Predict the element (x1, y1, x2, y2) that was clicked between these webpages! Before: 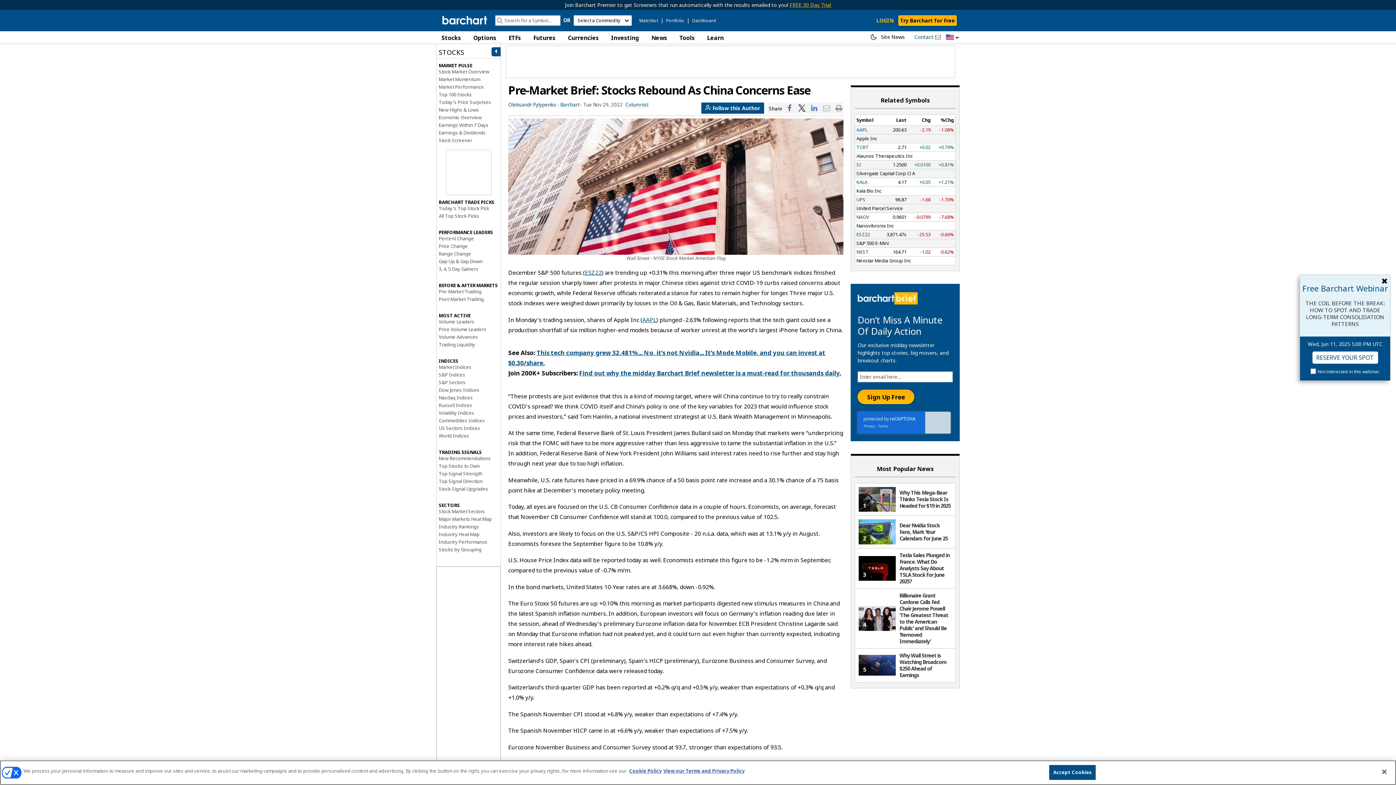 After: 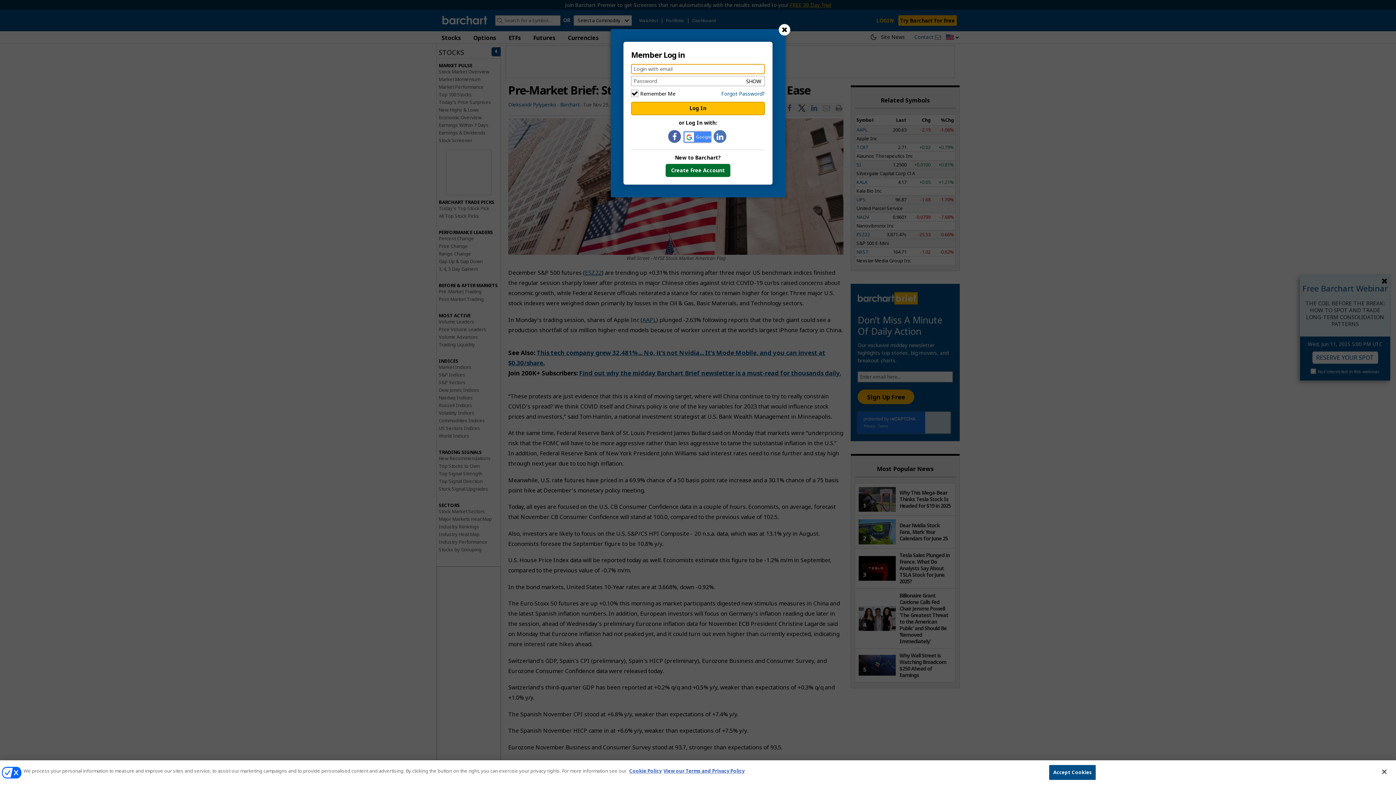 Action: bbox: (875, 15, 895, 25) label: LOGIN